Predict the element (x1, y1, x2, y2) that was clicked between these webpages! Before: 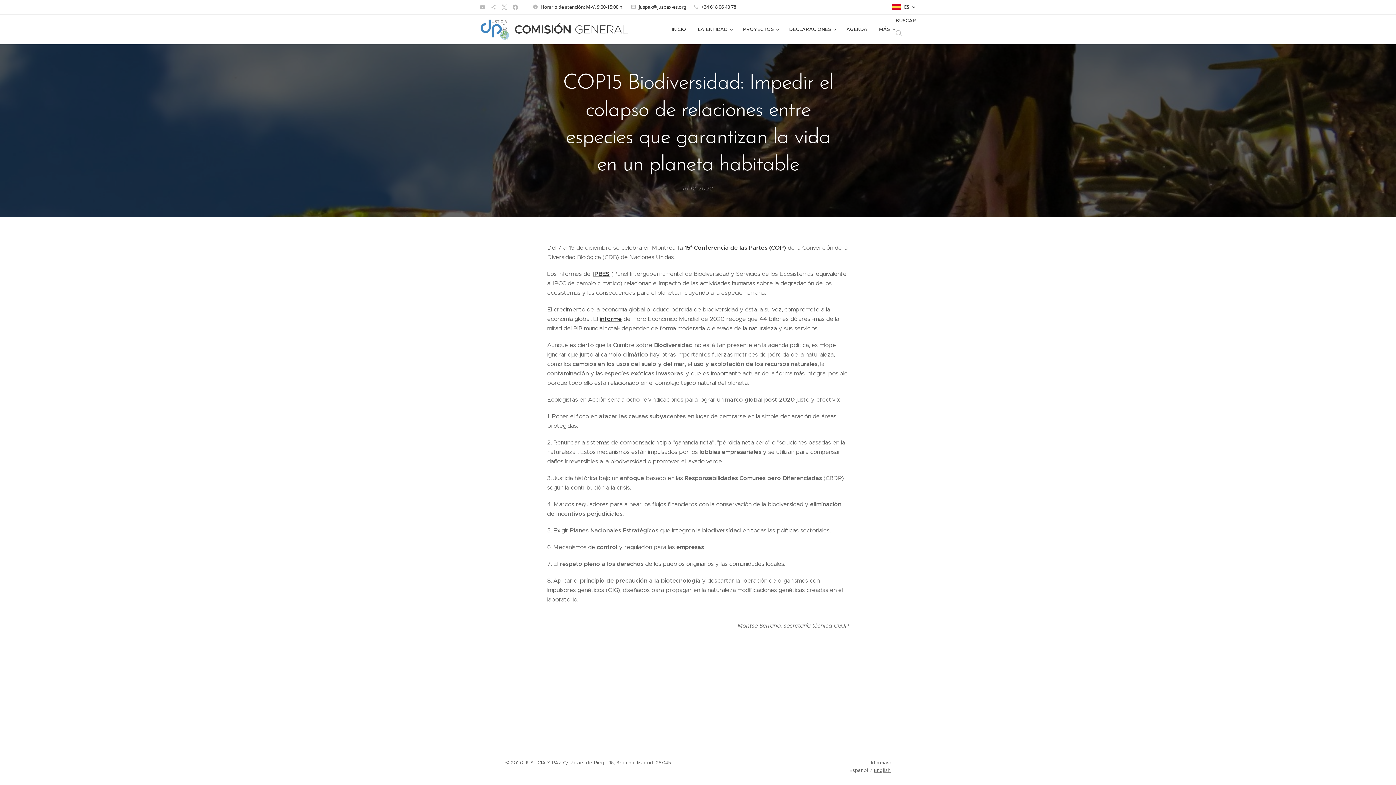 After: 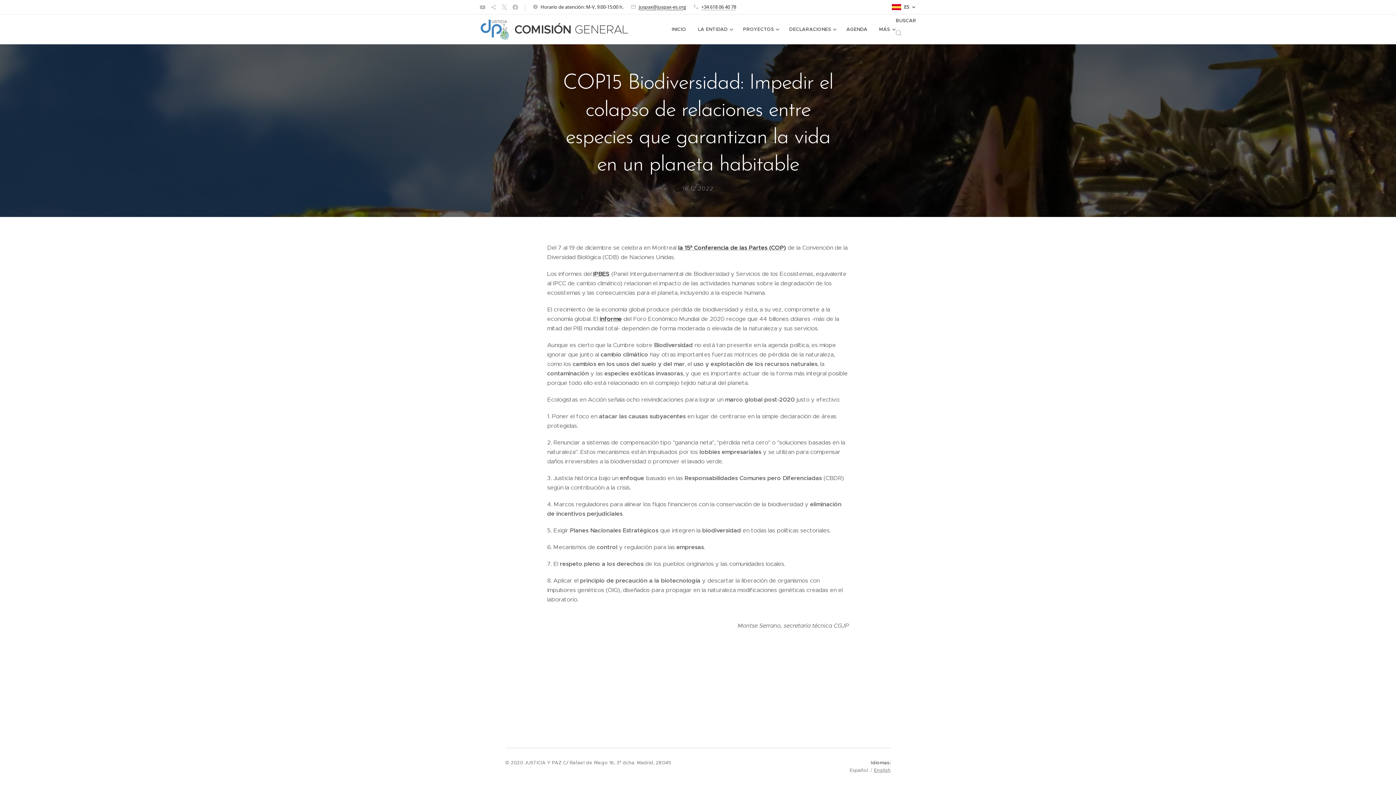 Action: label: juspax@juspax-es.org bbox: (638, 3, 686, 10)